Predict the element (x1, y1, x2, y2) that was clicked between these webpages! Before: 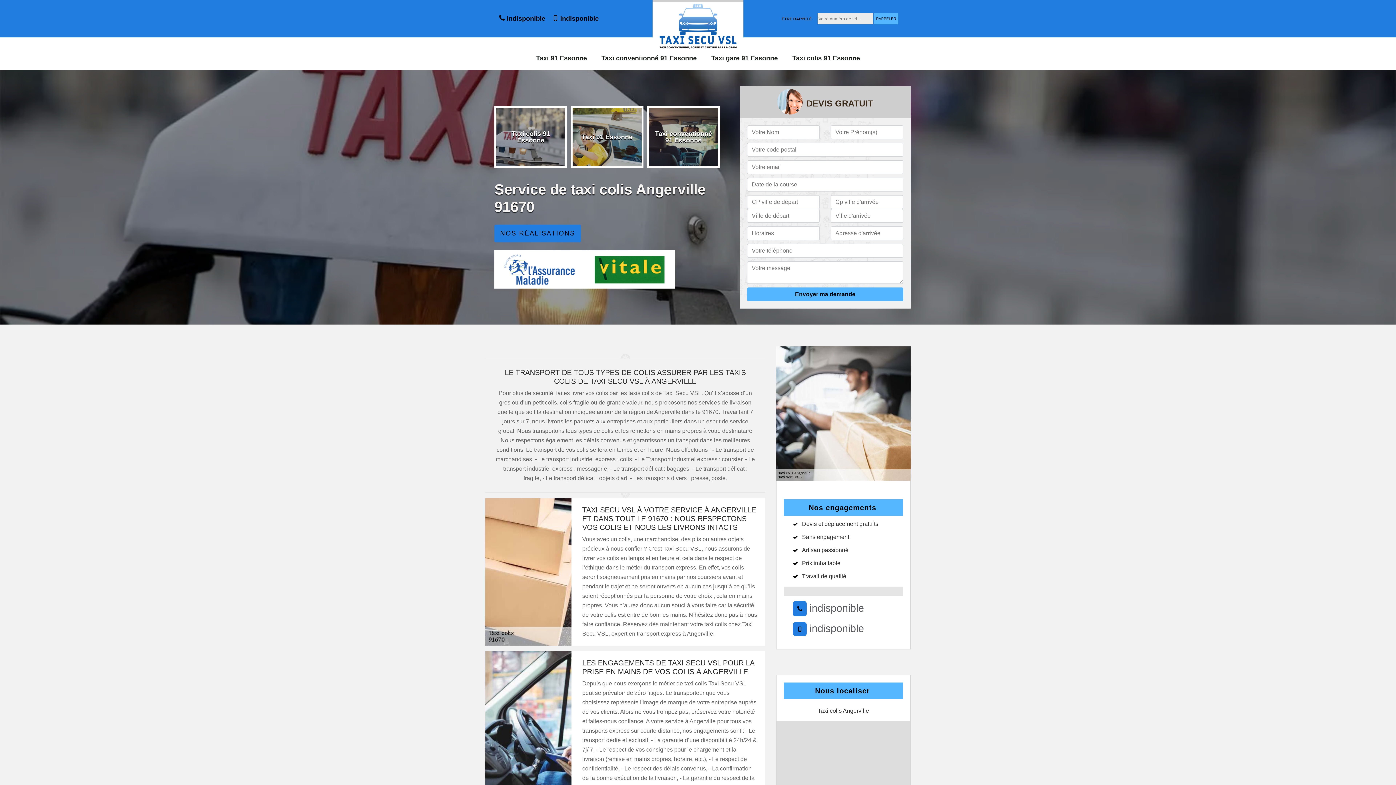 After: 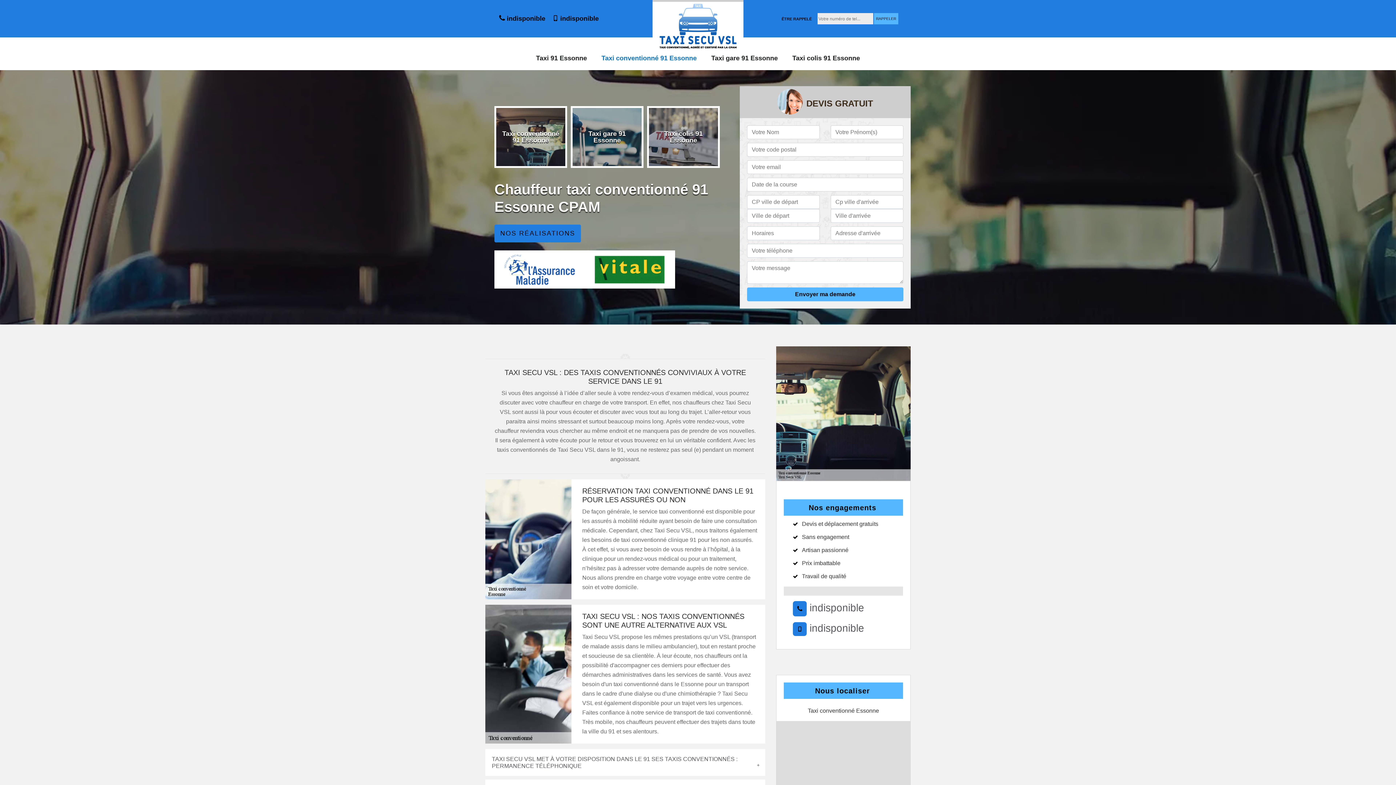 Action: label: Taxi conventionné 91 Essonne bbox: (601, 54, 696, 62)